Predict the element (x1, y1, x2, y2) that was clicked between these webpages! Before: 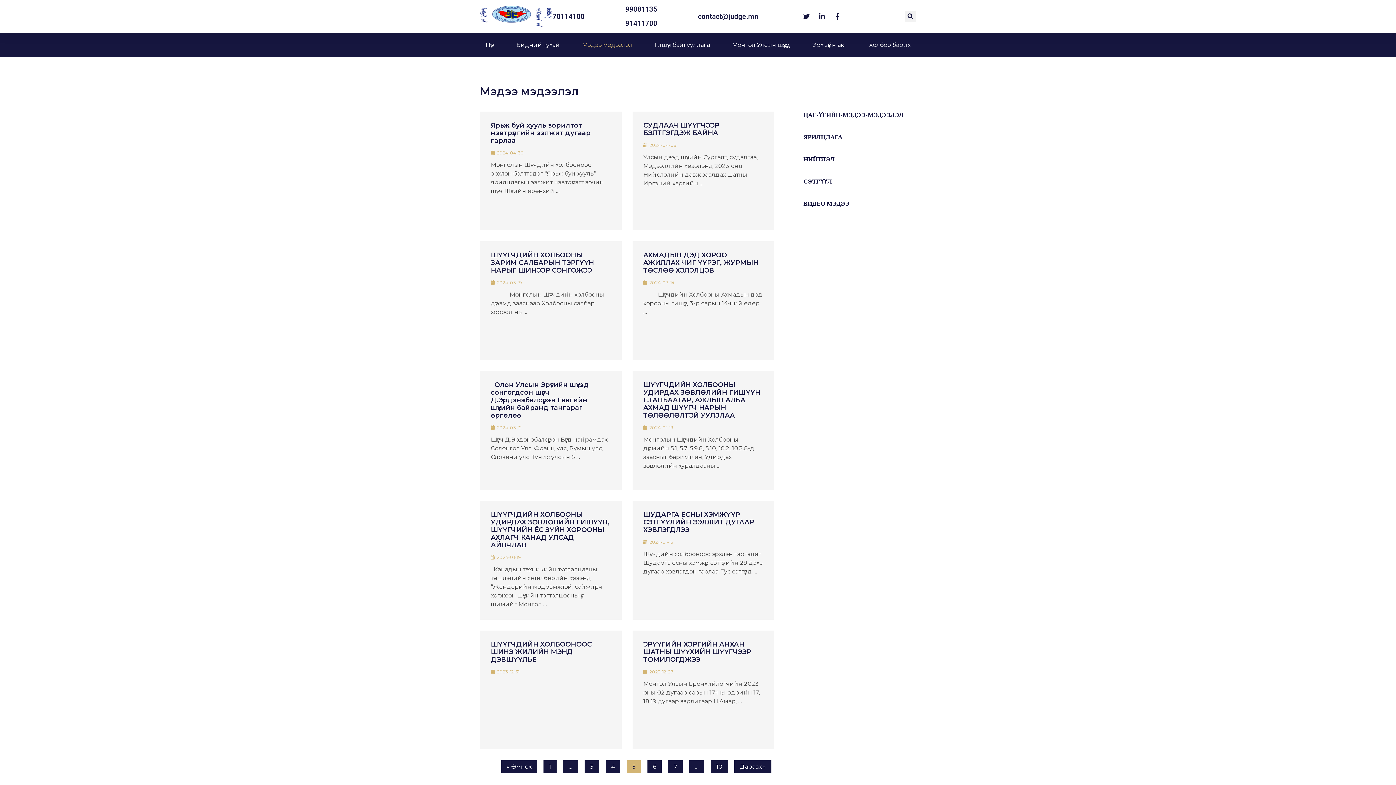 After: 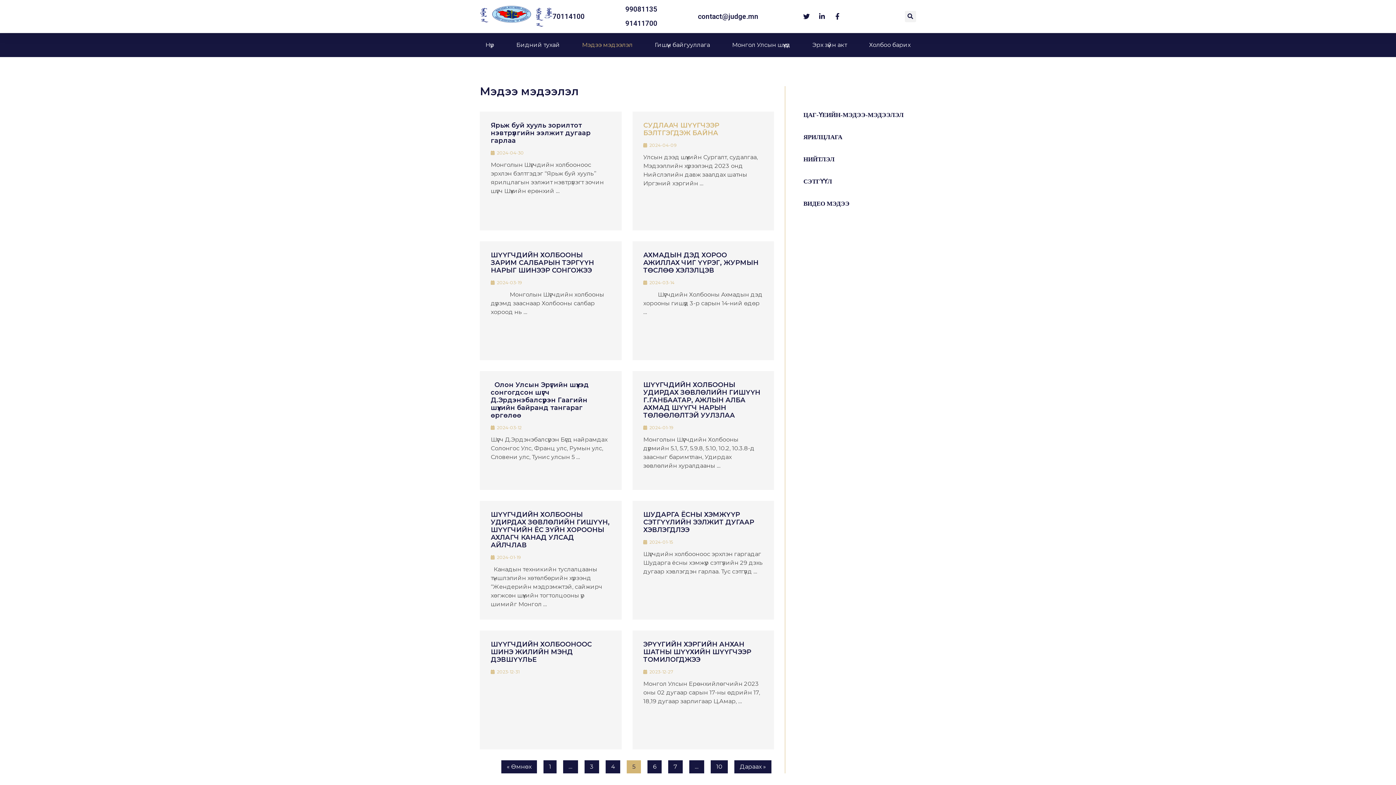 Action: label: СУДЛААЧ ШҮҮГЧЭЭР БЭЛТГЭГДЭЖ БАЙНА bbox: (643, 121, 719, 137)